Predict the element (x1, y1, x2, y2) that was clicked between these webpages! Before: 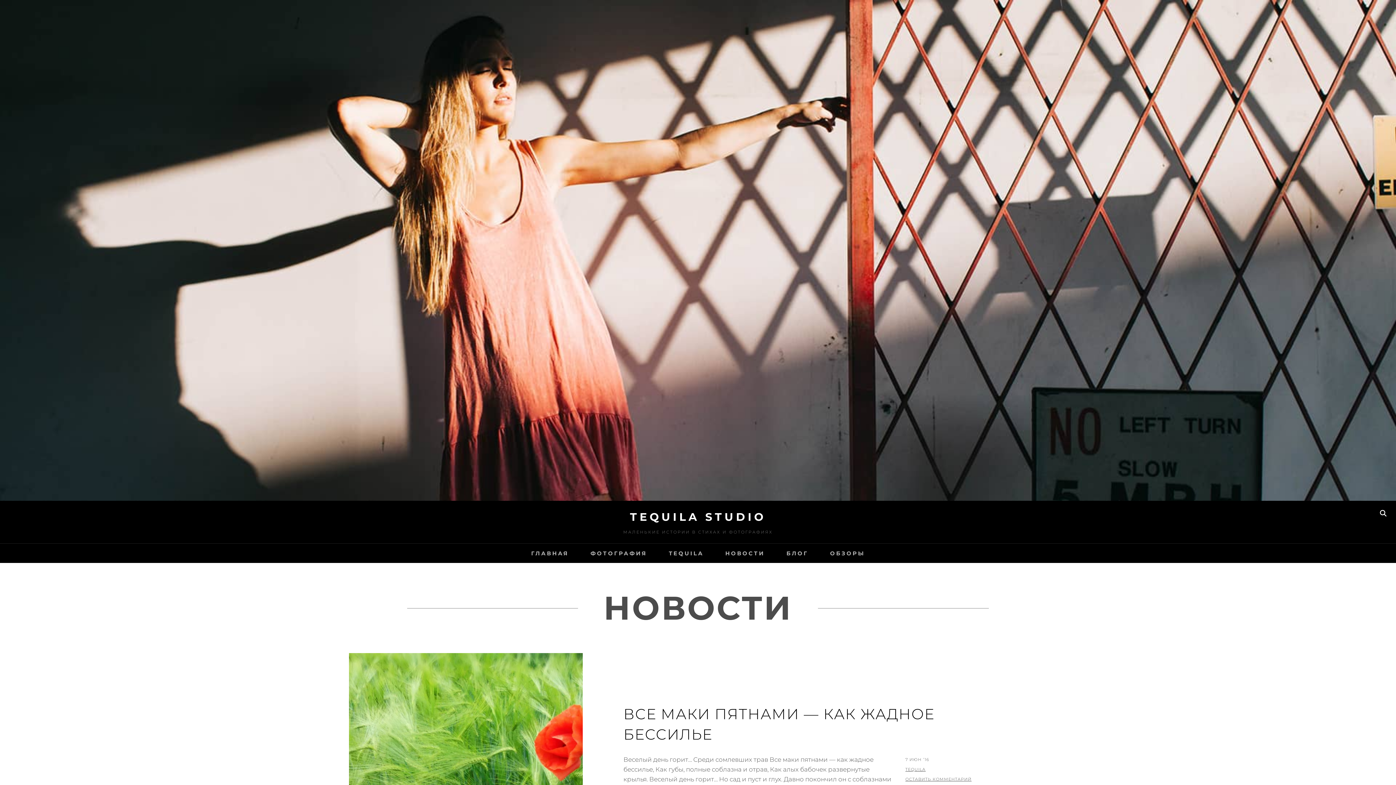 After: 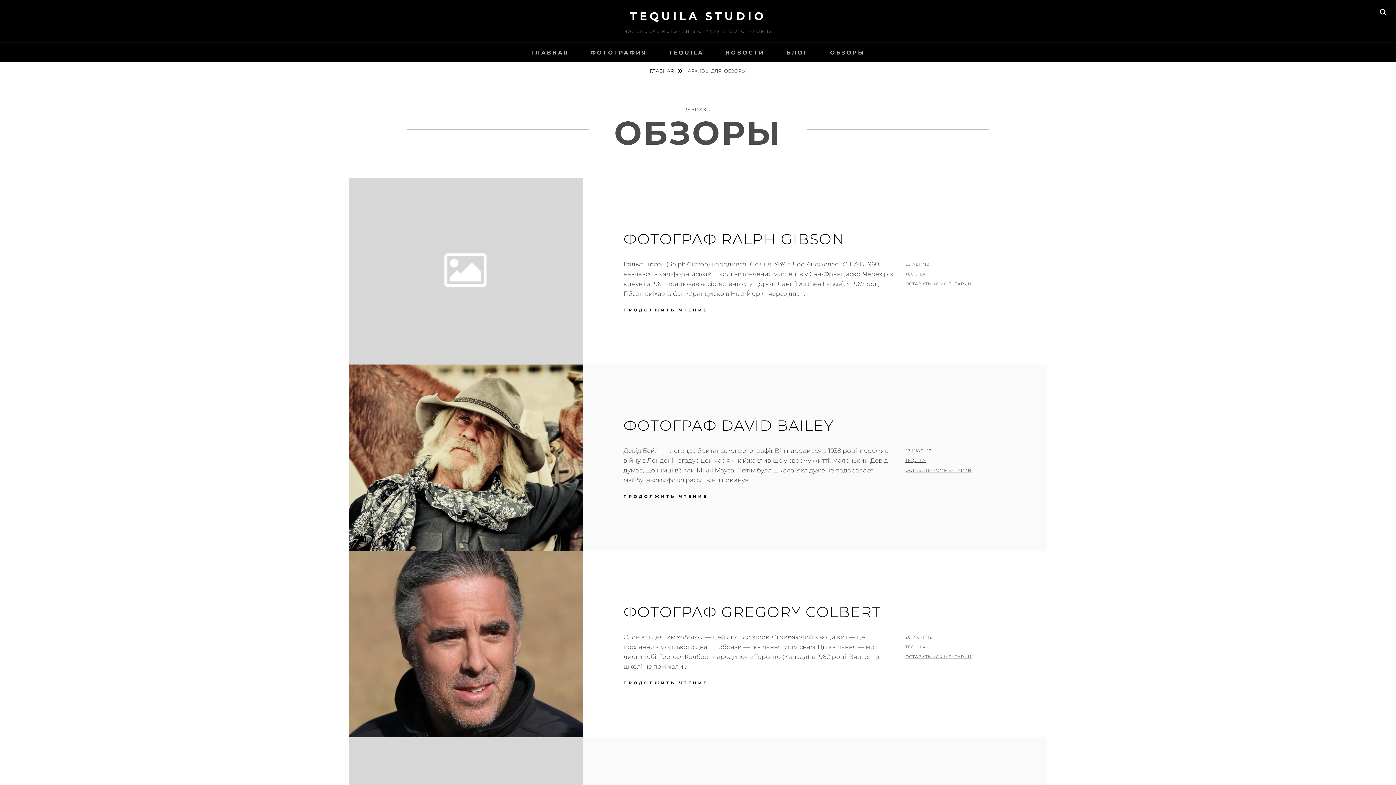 Action: label: НОВОСТИ bbox: (715, 544, 775, 563)